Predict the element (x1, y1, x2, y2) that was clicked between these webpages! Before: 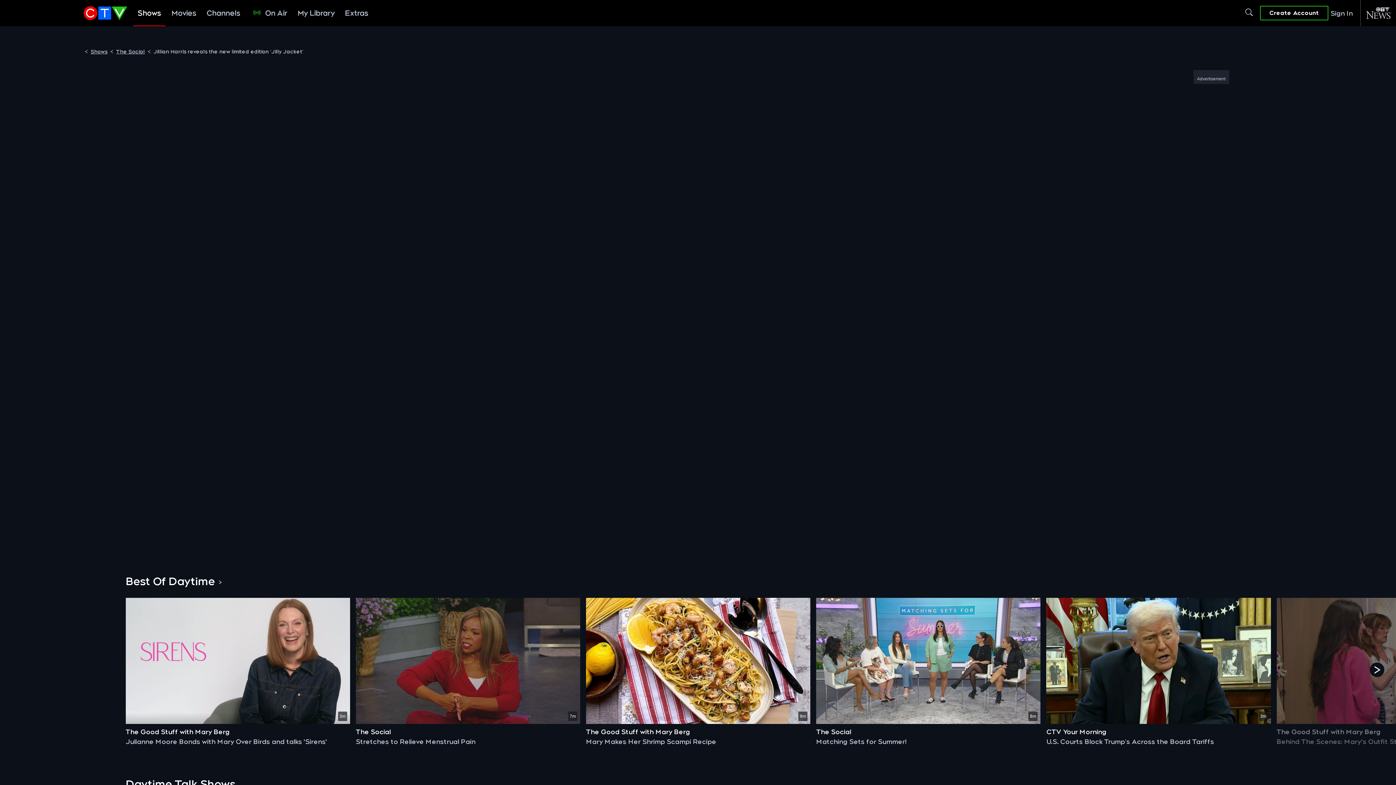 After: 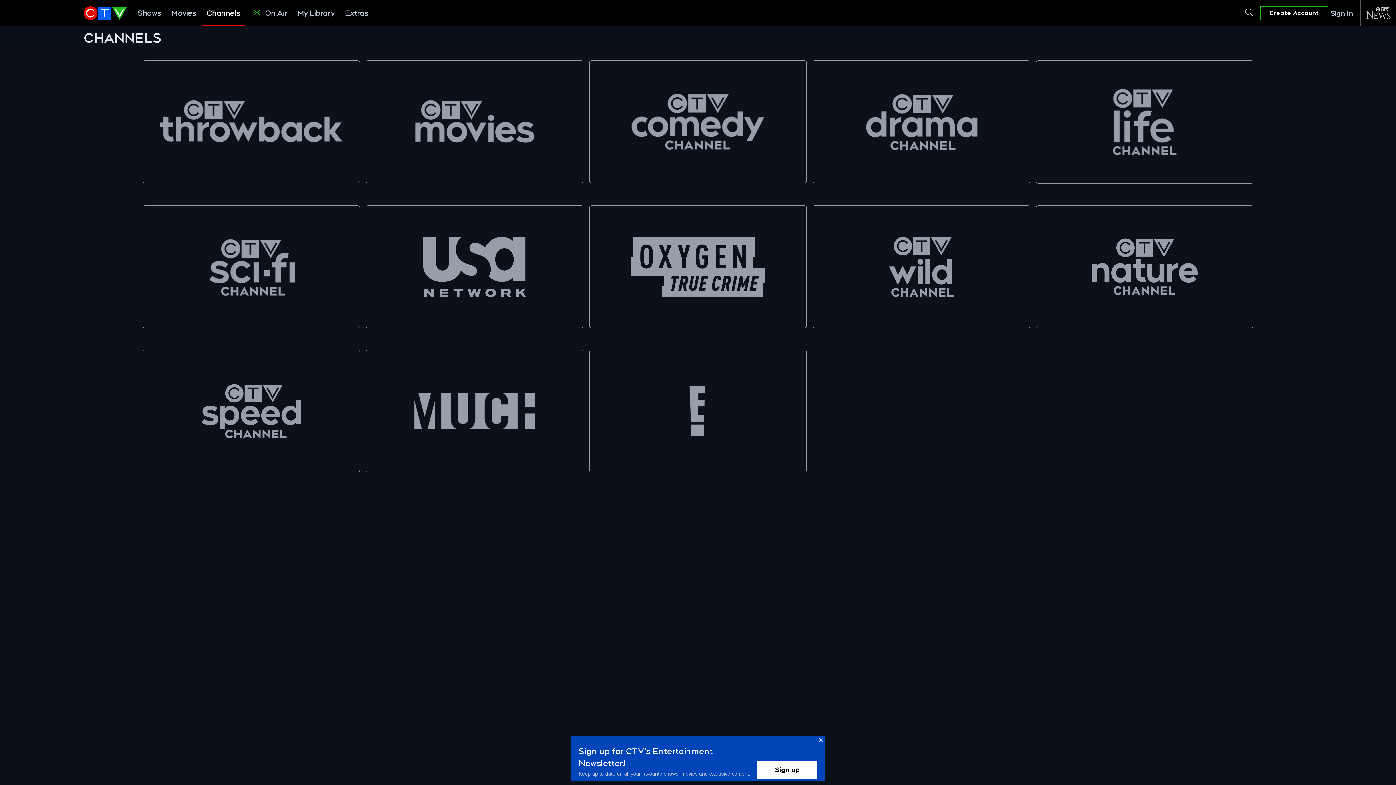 Action: bbox: (202, 0, 244, 26) label: Channels